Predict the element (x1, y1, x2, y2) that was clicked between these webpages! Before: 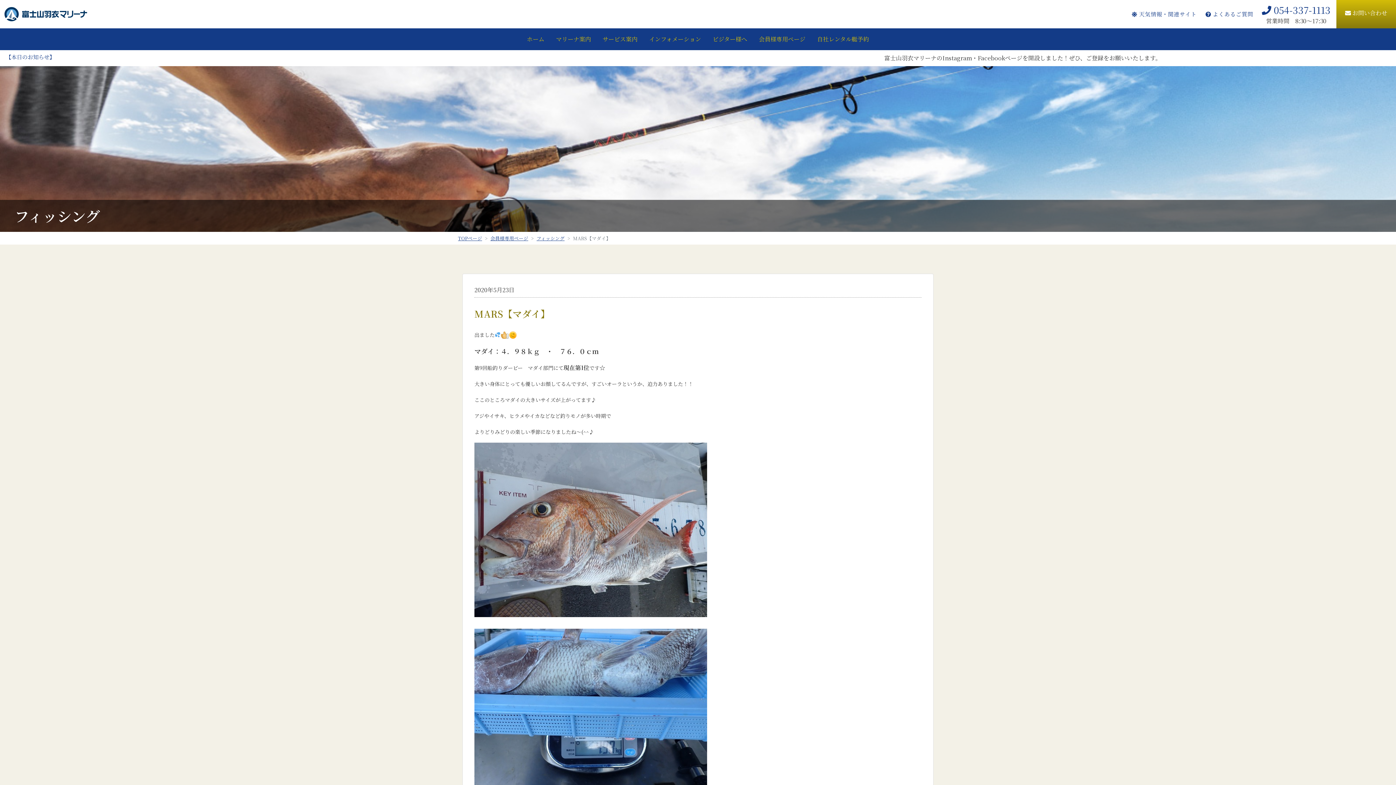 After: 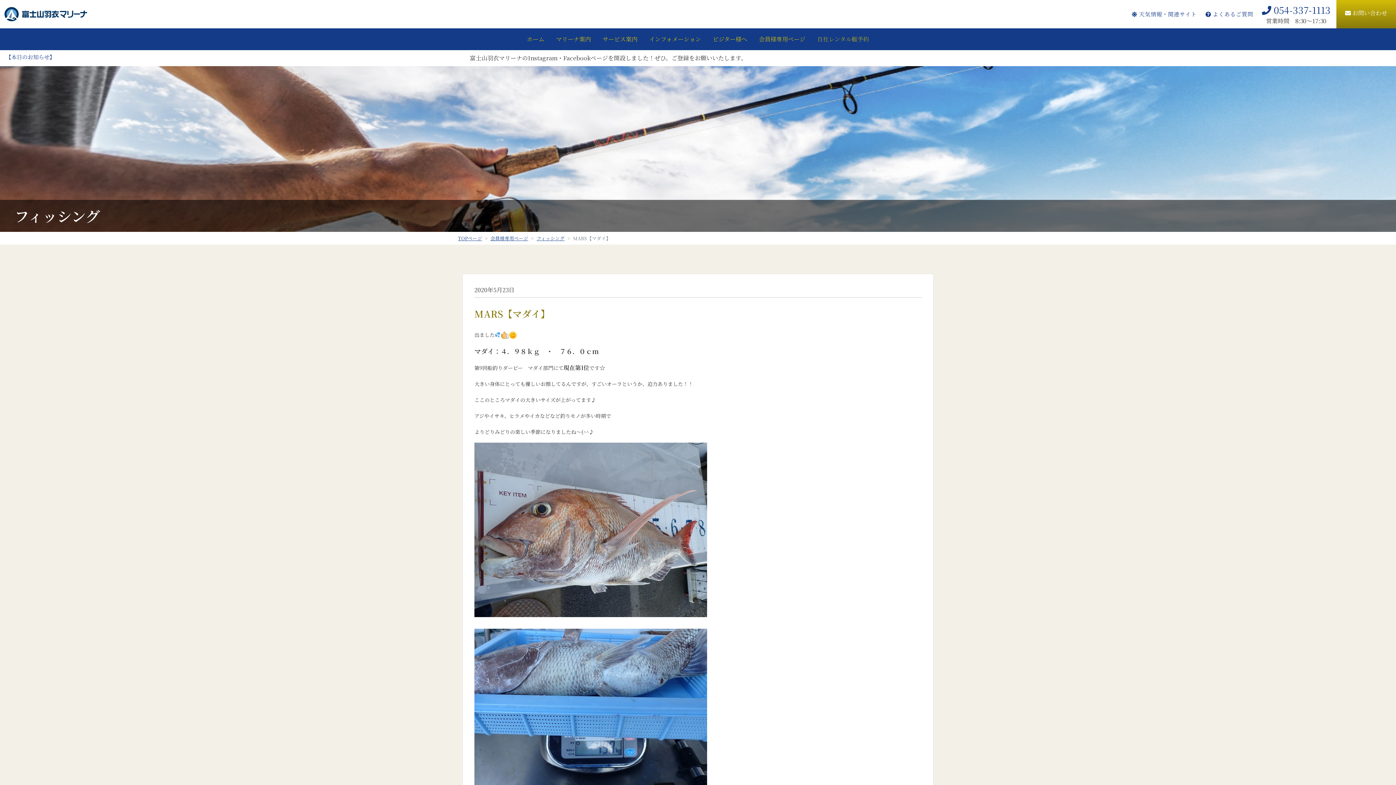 Action: bbox: (811, 32, 875, 46) label: 自社レンタル艇予約